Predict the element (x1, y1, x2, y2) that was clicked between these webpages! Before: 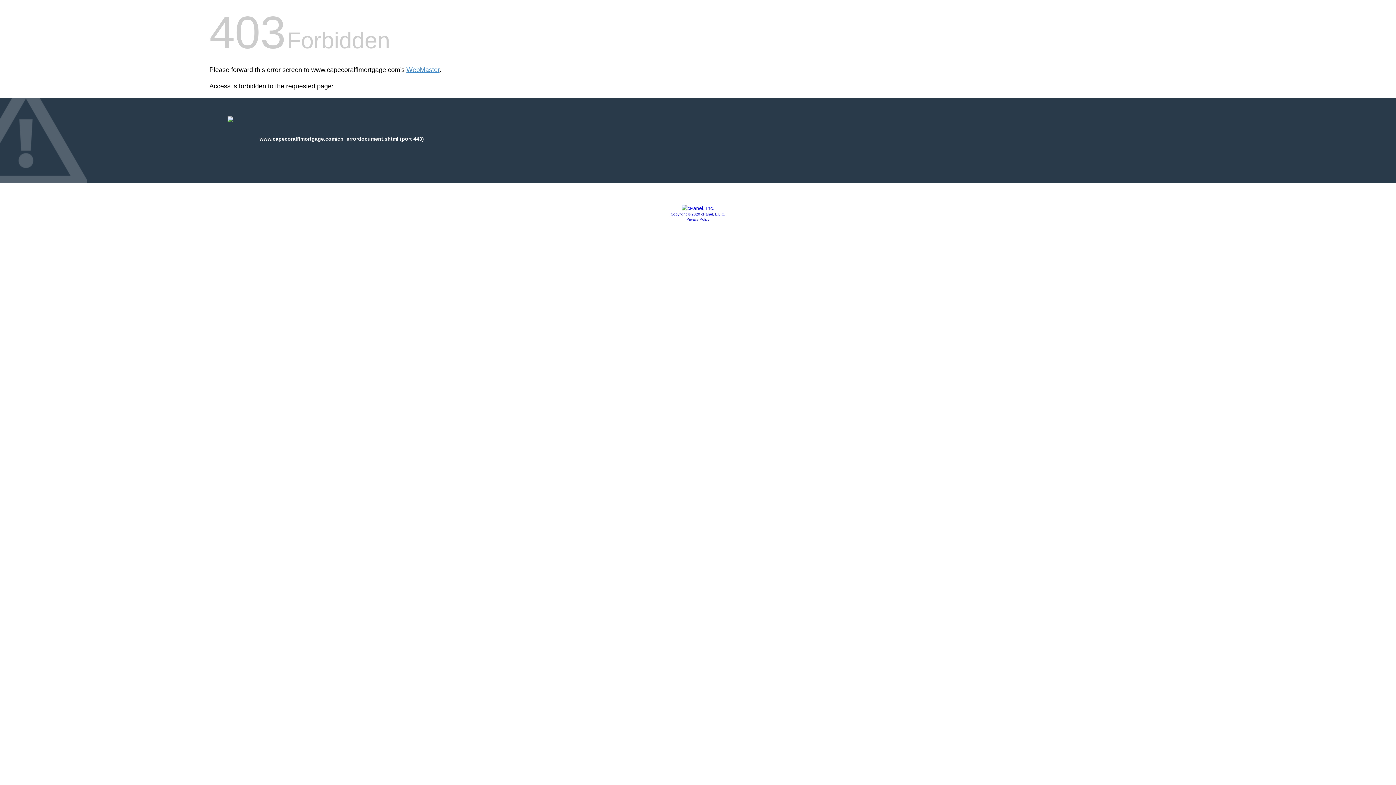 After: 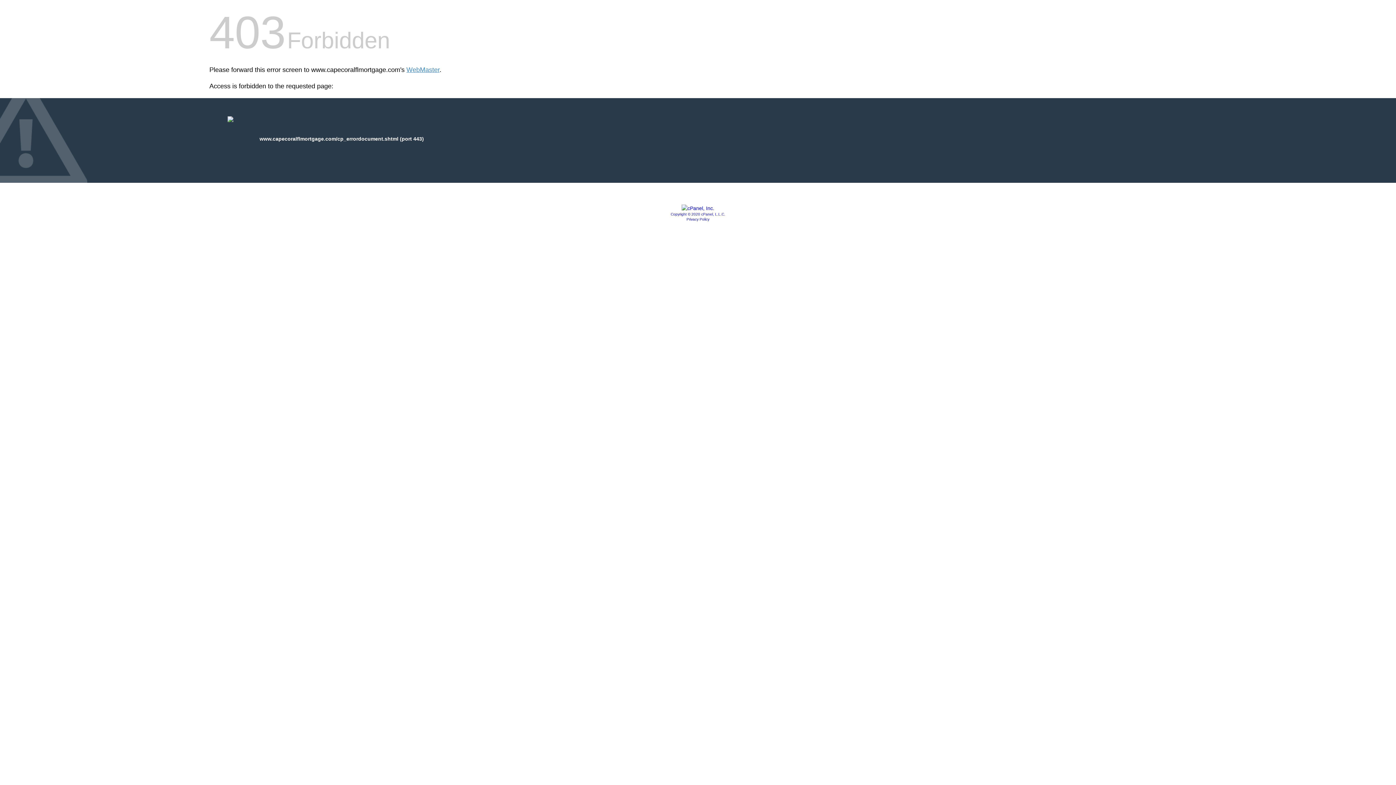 Action: bbox: (681, 205, 714, 211)